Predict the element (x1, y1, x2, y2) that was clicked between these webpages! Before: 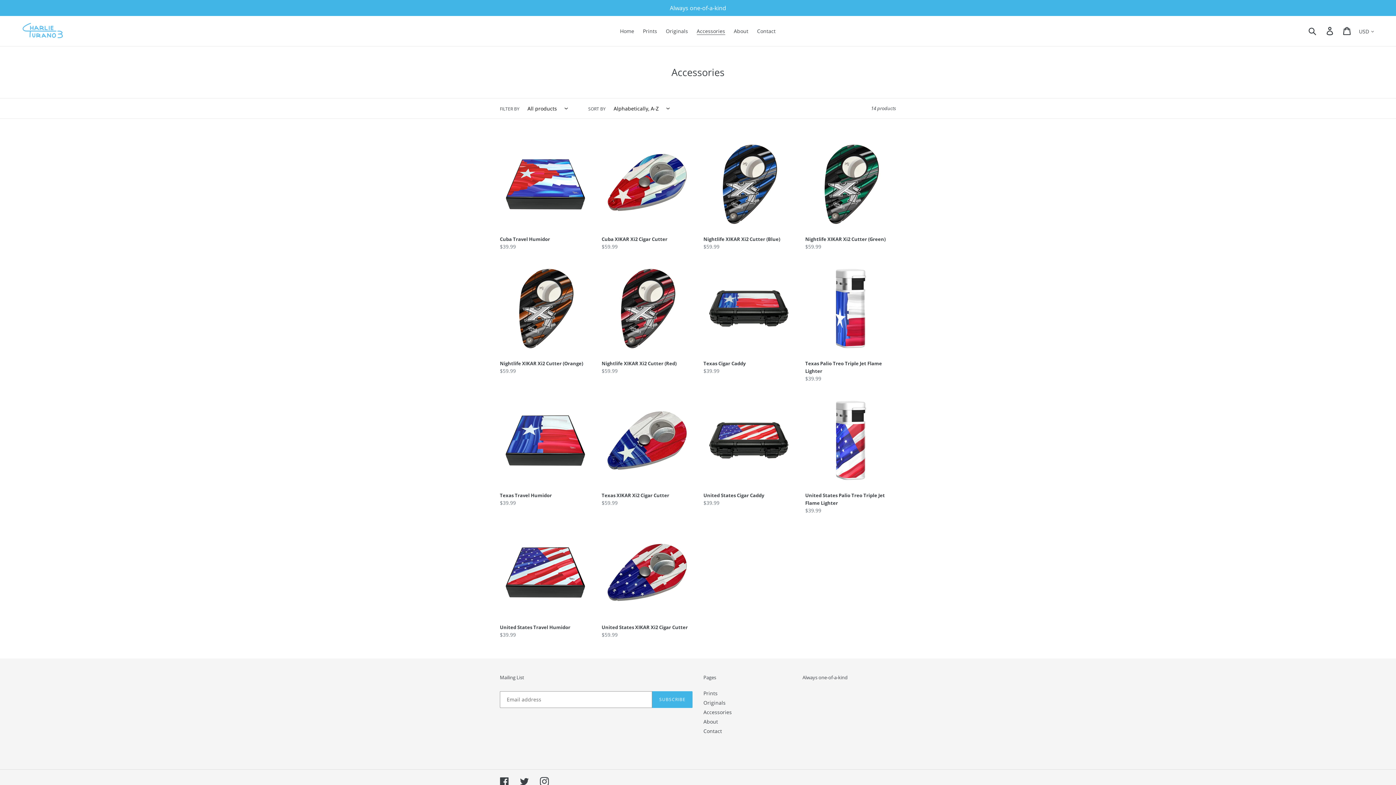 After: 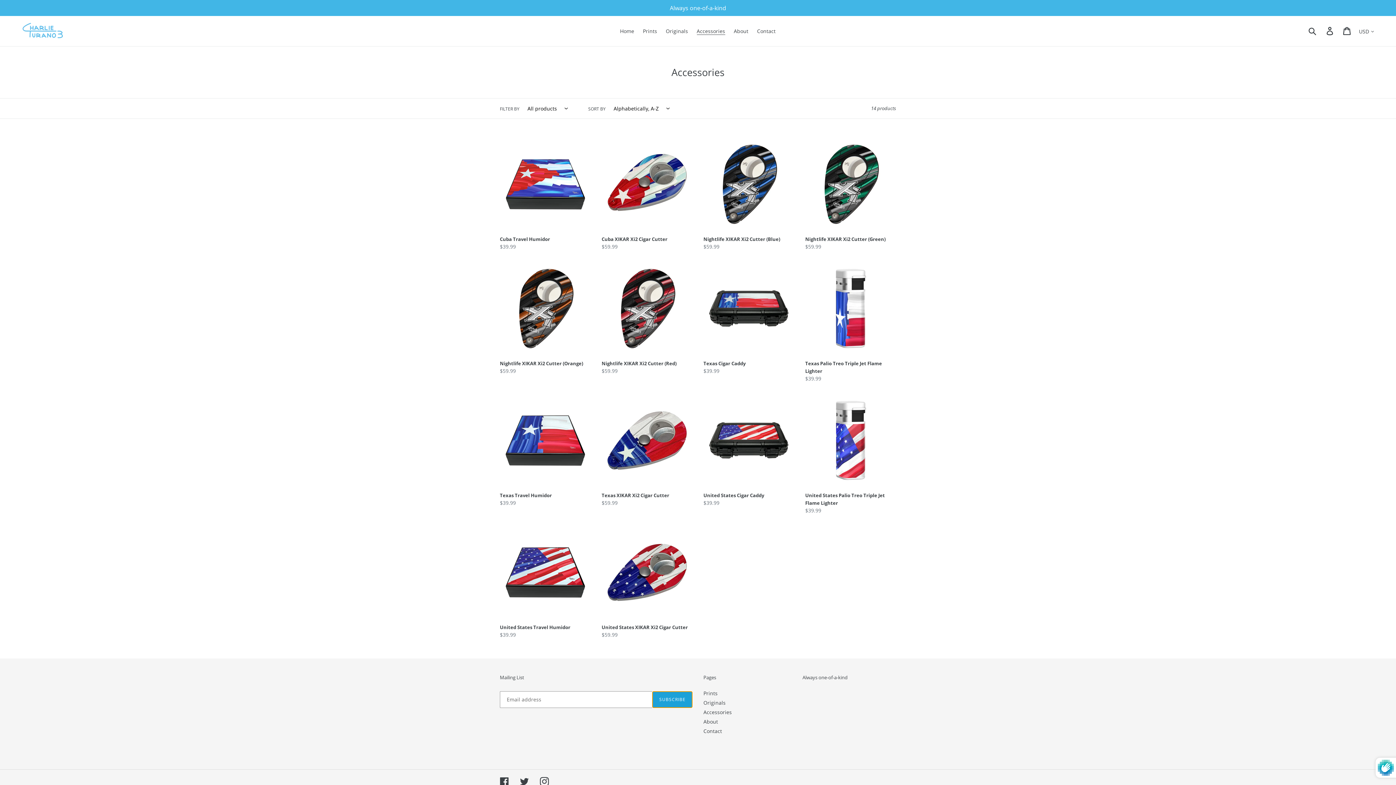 Action: label: SUBSCRIBE bbox: (652, 691, 692, 708)